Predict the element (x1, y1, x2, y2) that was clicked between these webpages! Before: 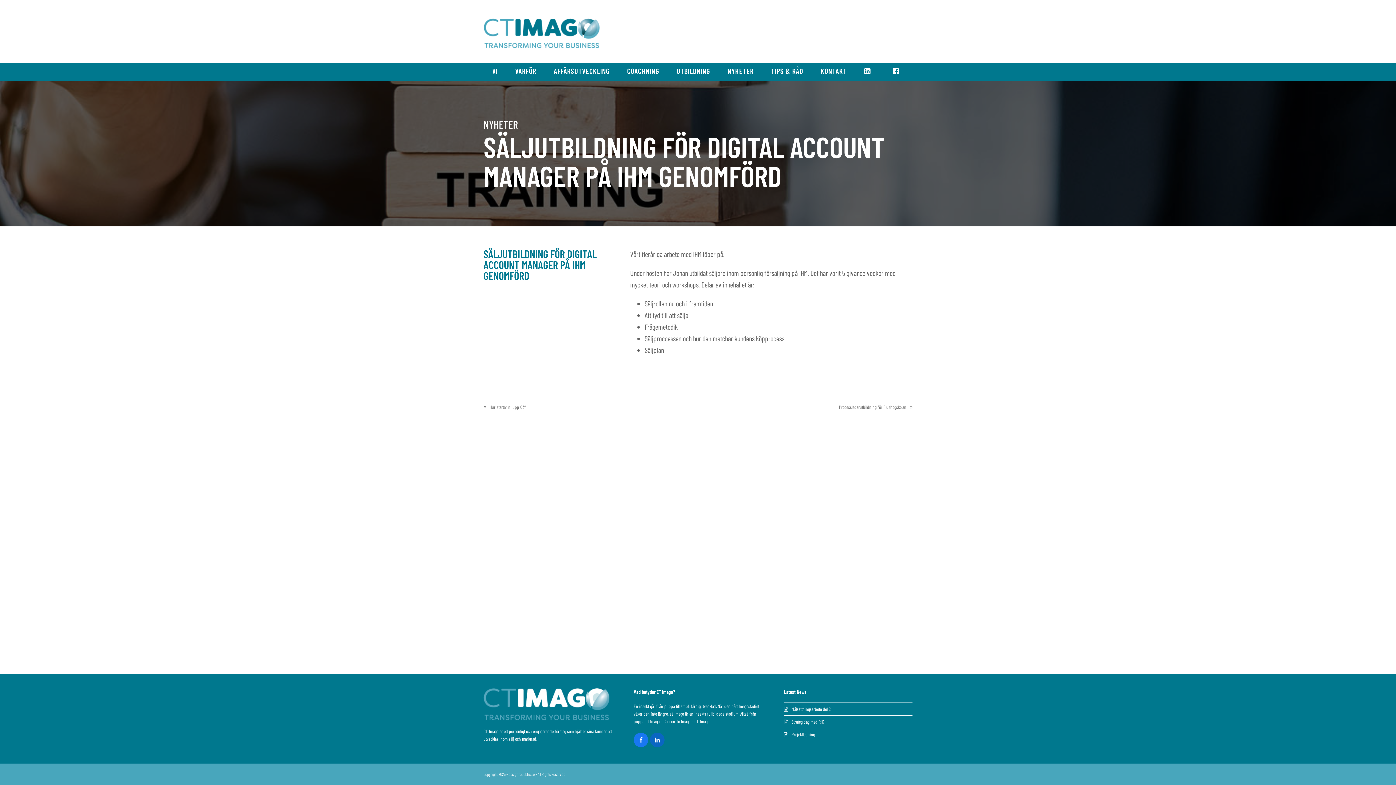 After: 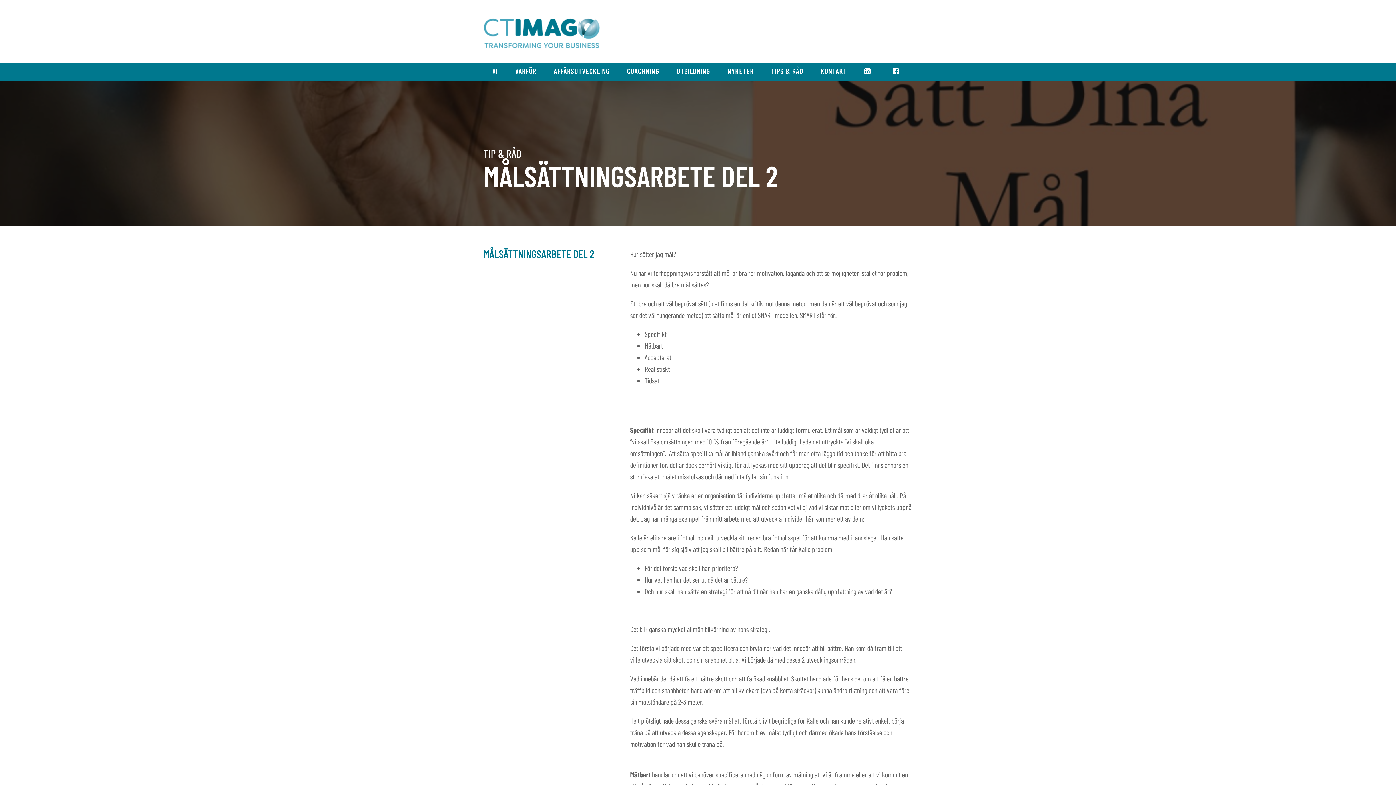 Action: bbox: (784, 705, 912, 713) label: Målsättningsarbete del 2